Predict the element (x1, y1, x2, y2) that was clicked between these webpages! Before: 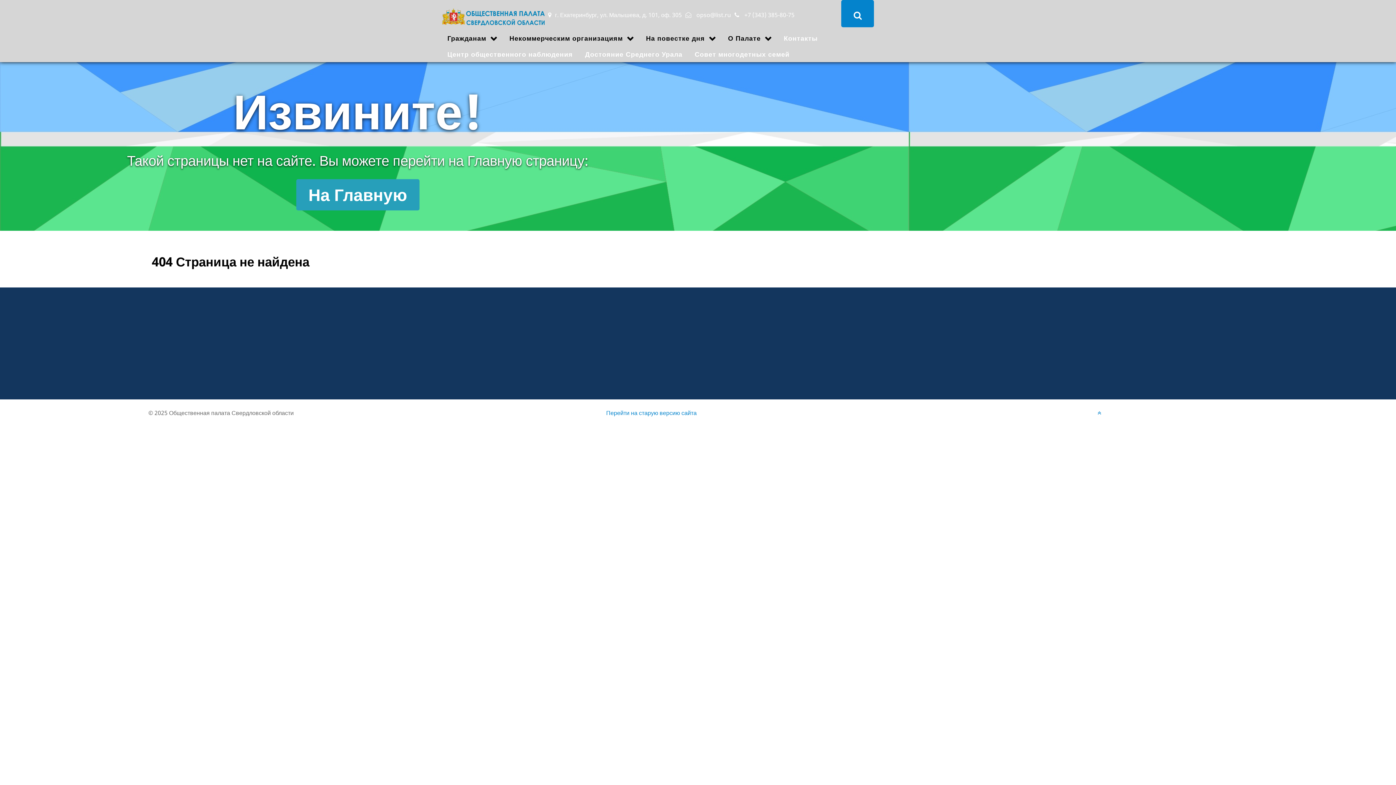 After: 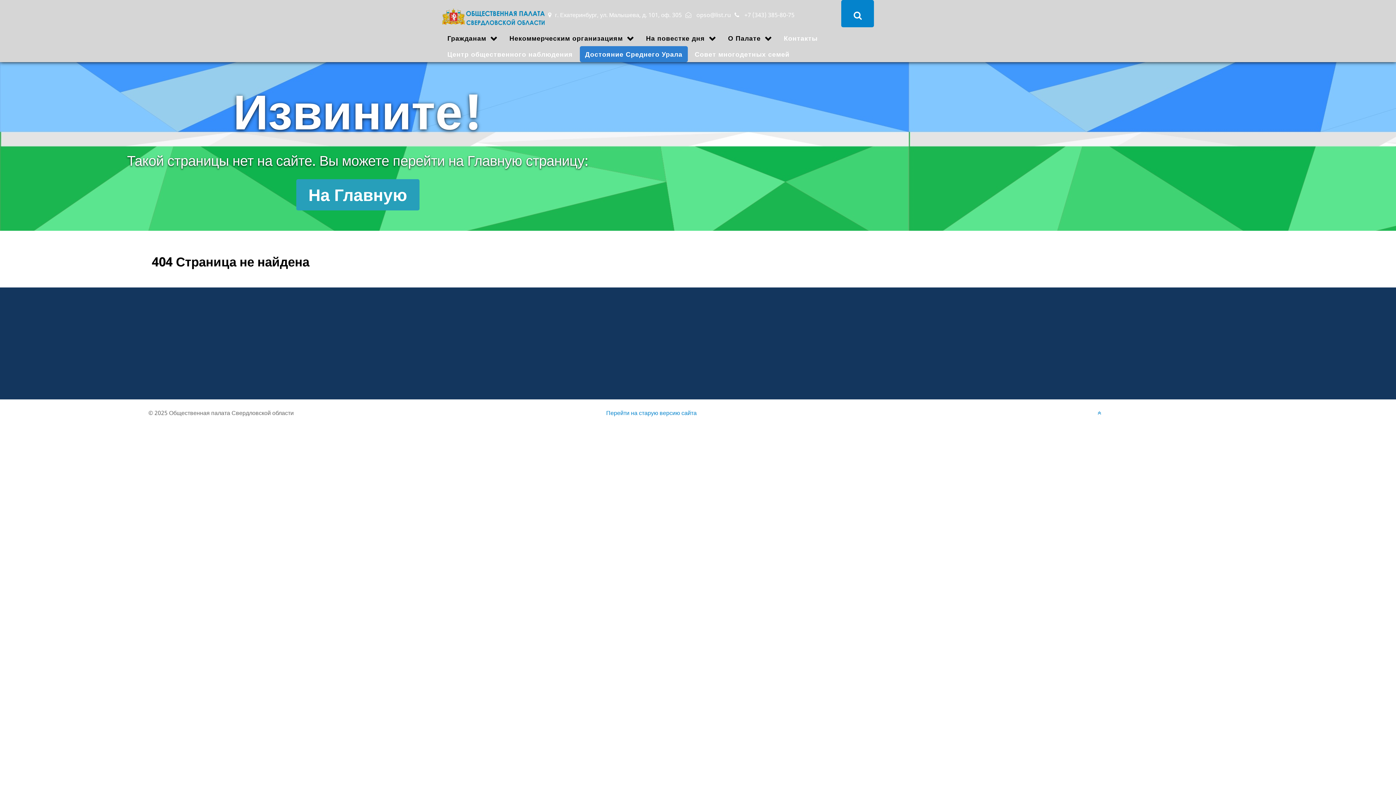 Action: bbox: (579, 46, 688, 62) label: Достояние Среднего Урала